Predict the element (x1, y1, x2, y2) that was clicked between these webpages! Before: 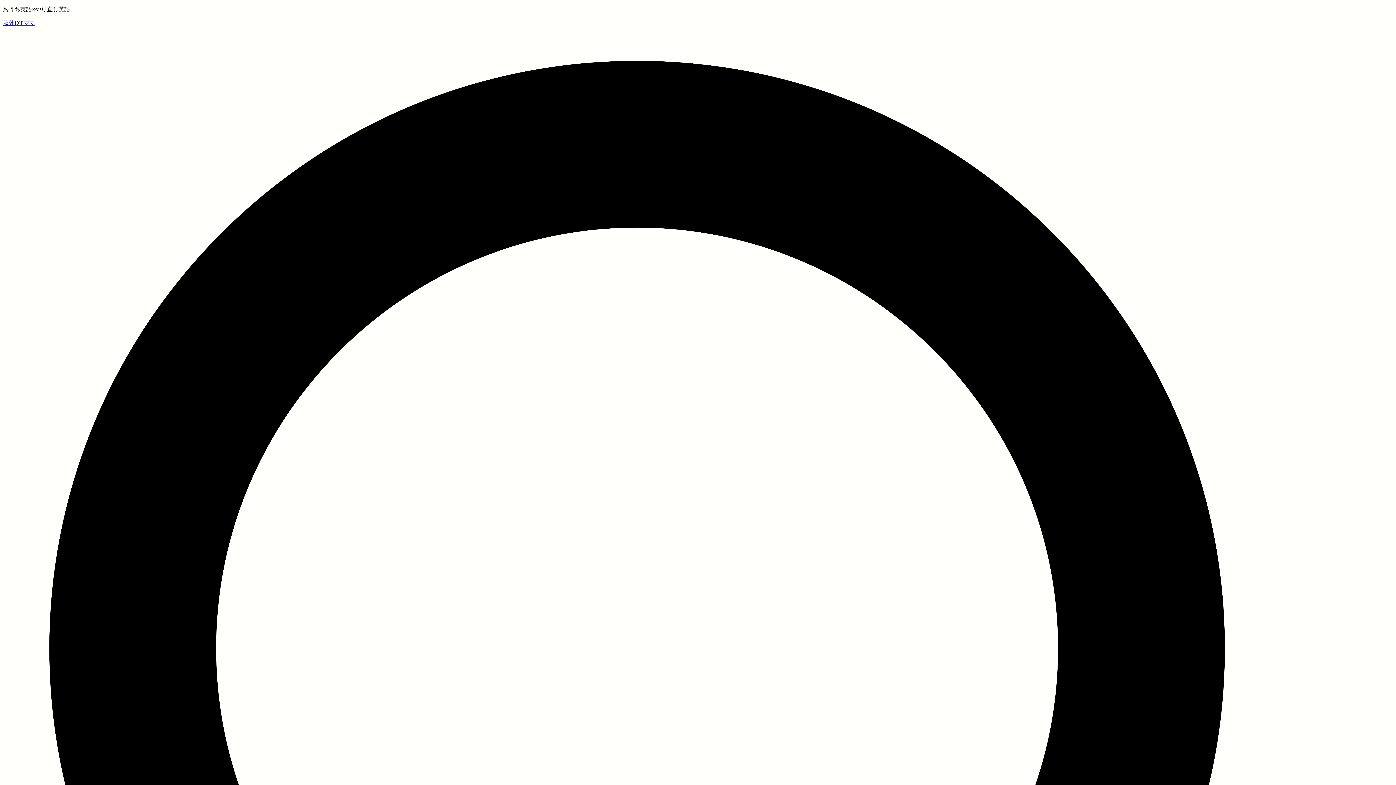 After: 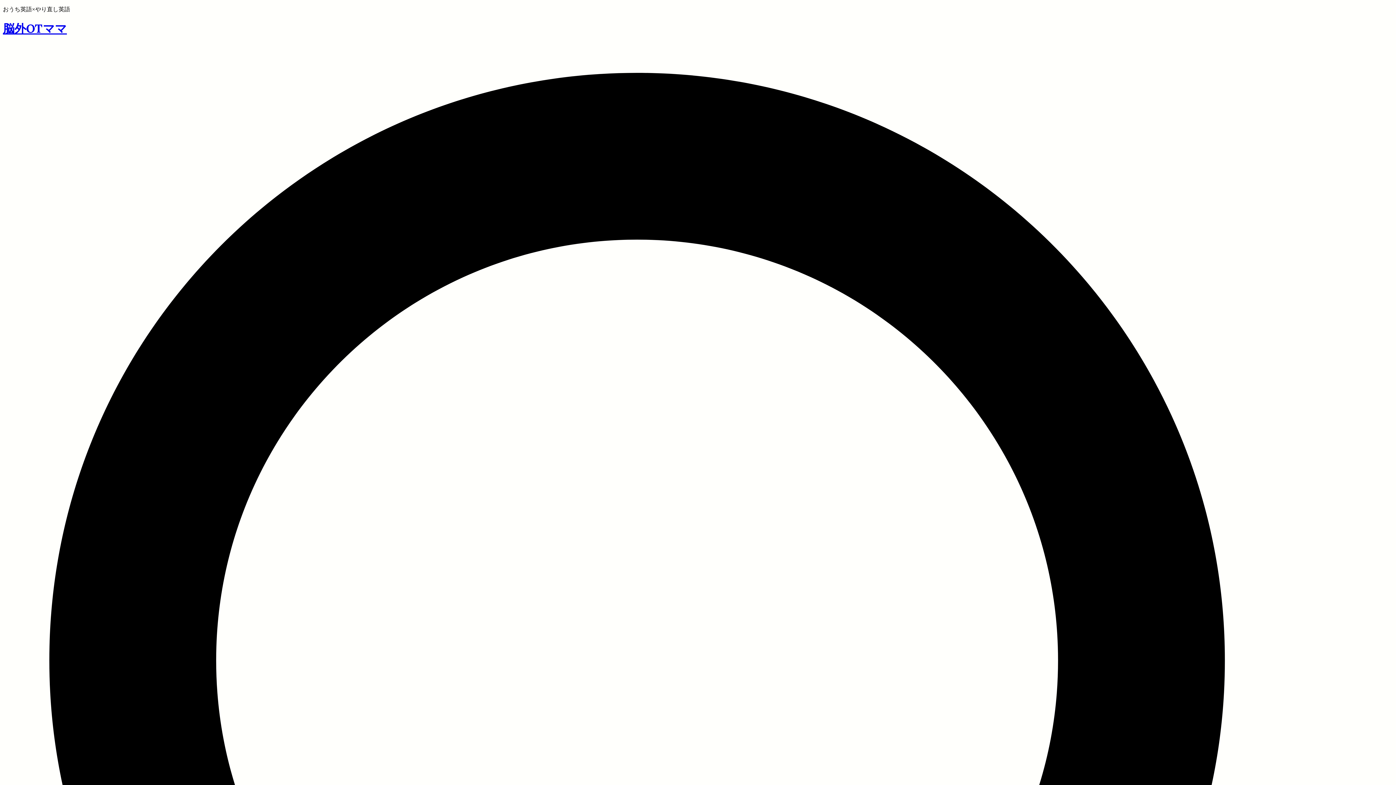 Action: label: 脳外OTママ bbox: (2, 19, 35, 26)